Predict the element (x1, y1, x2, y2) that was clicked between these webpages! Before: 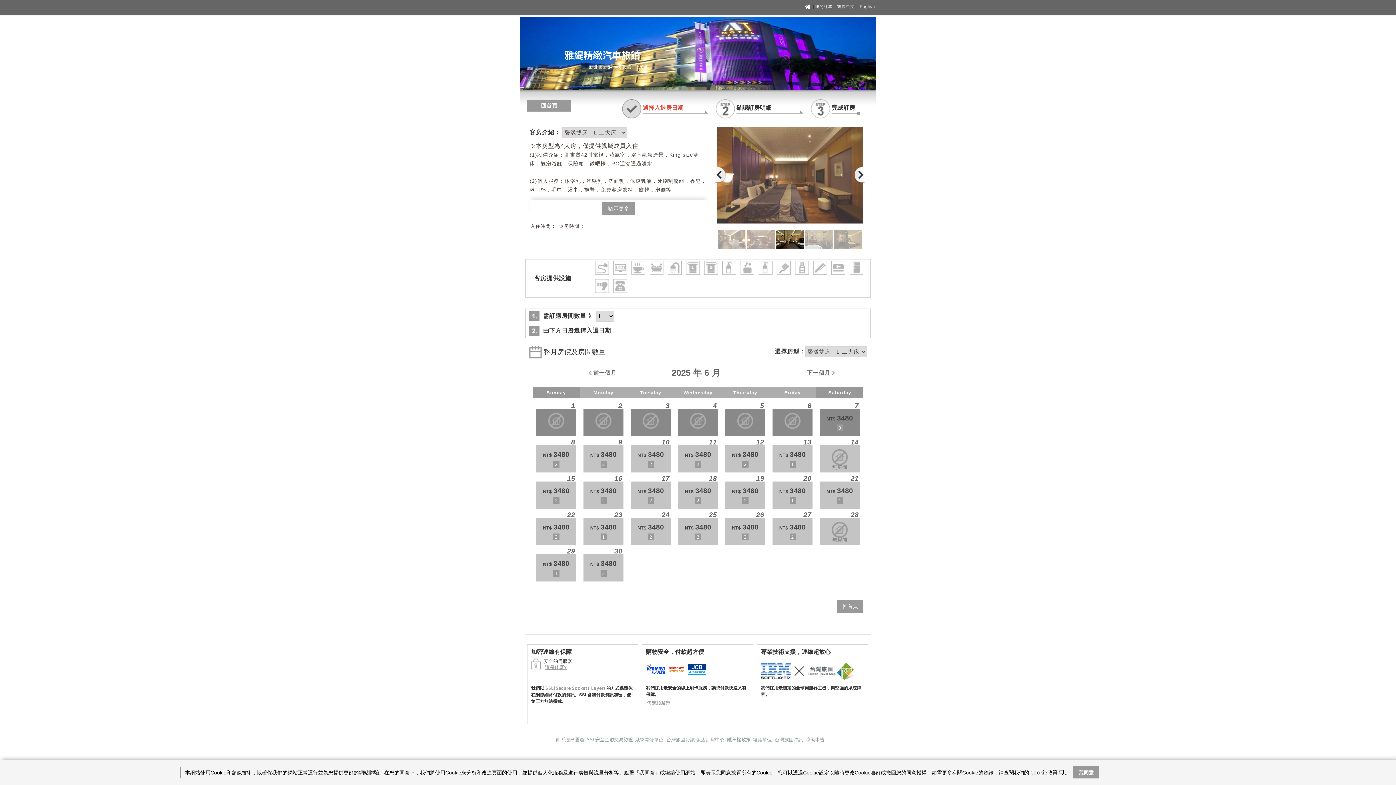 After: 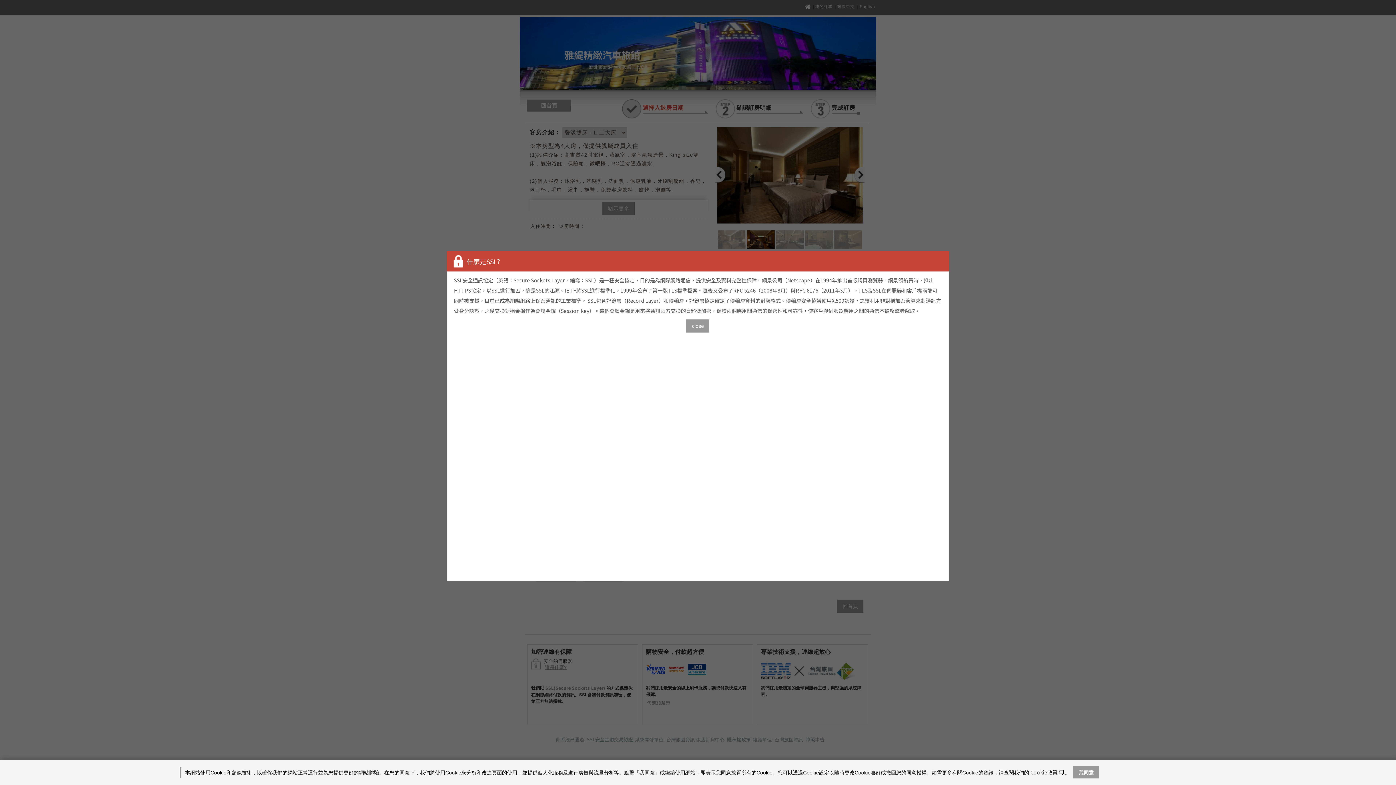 Action: bbox: (544, 679, 606, 686) label: SSL(Secure Sockets Layer)